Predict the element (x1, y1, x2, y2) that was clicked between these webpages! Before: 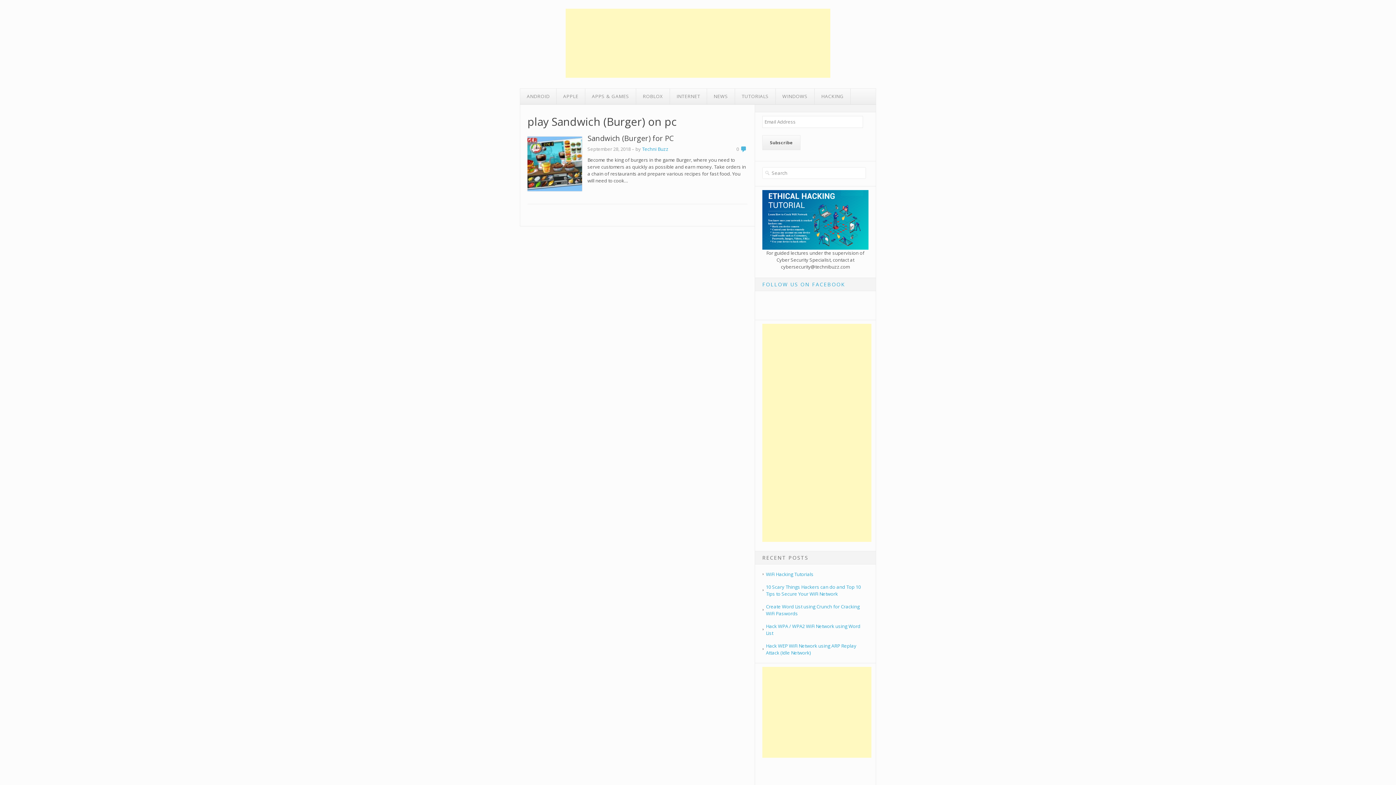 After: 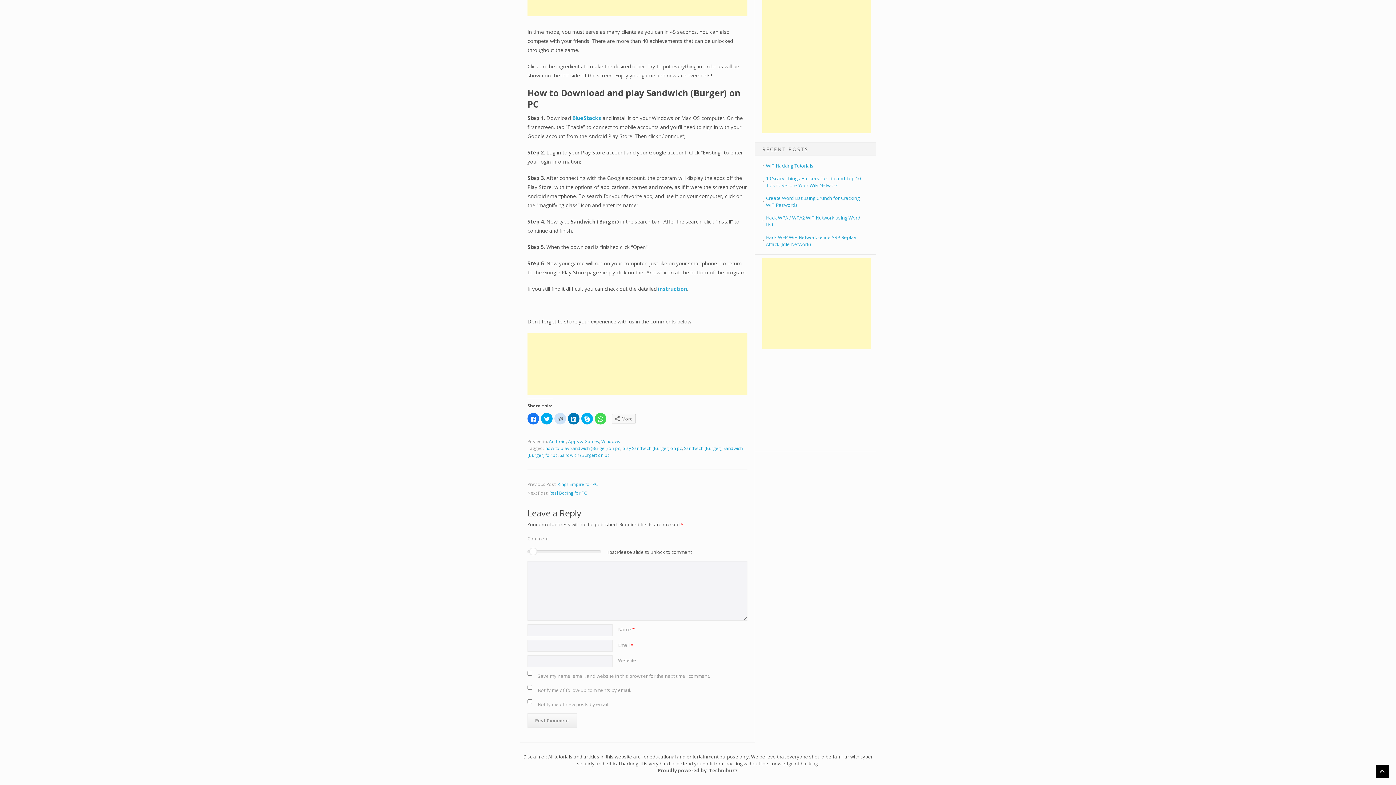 Action: bbox: (736, 145, 739, 152) label: 0